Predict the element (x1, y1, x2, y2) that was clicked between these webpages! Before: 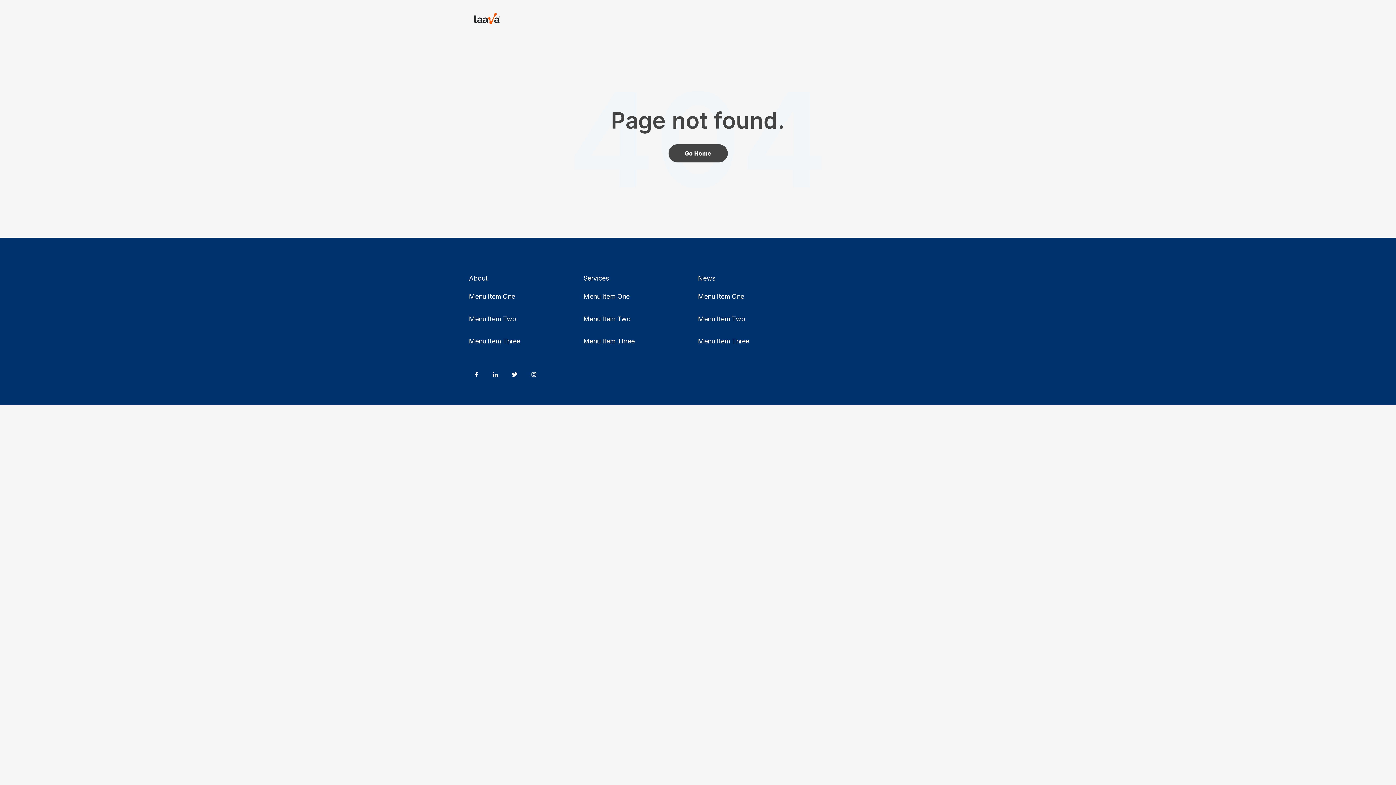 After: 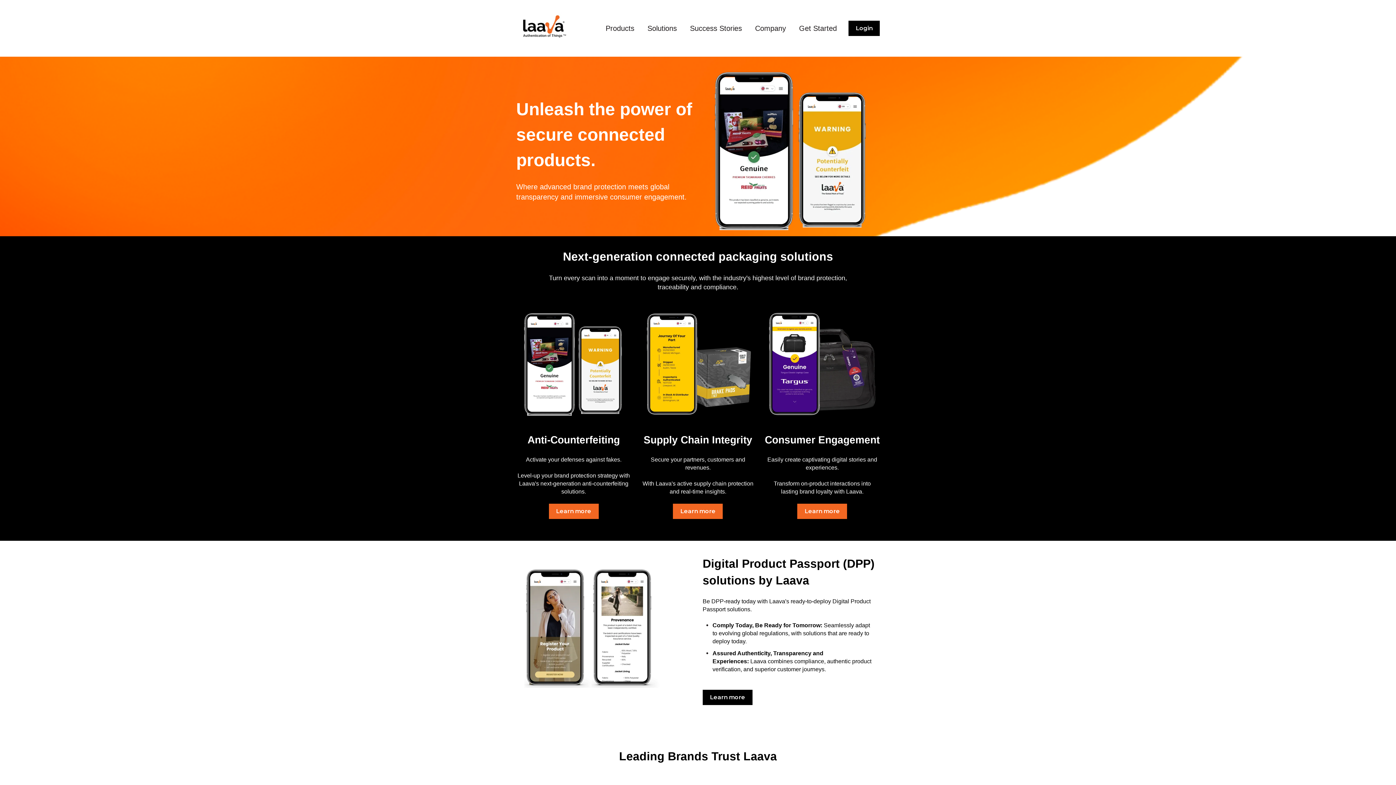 Action: bbox: (668, 144, 727, 162) label: Go Home